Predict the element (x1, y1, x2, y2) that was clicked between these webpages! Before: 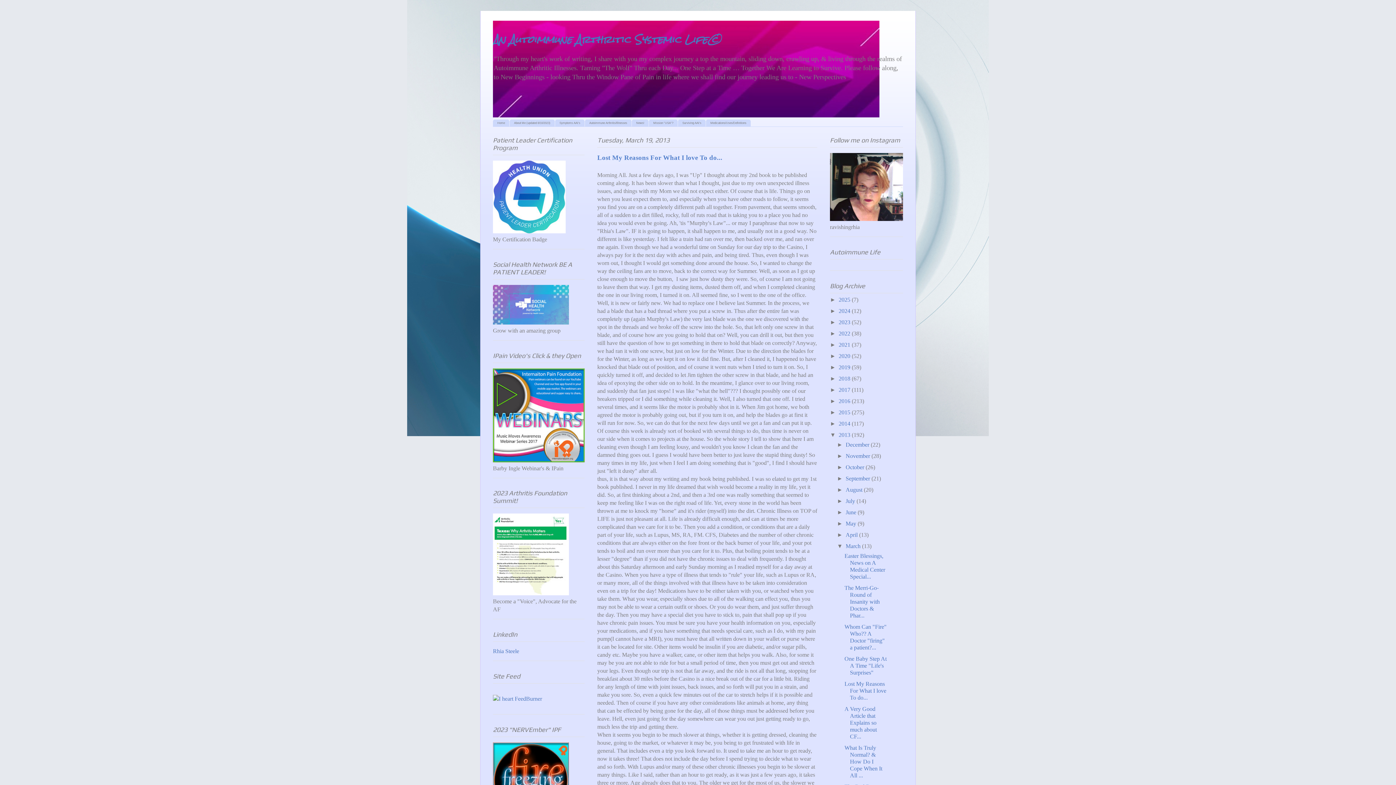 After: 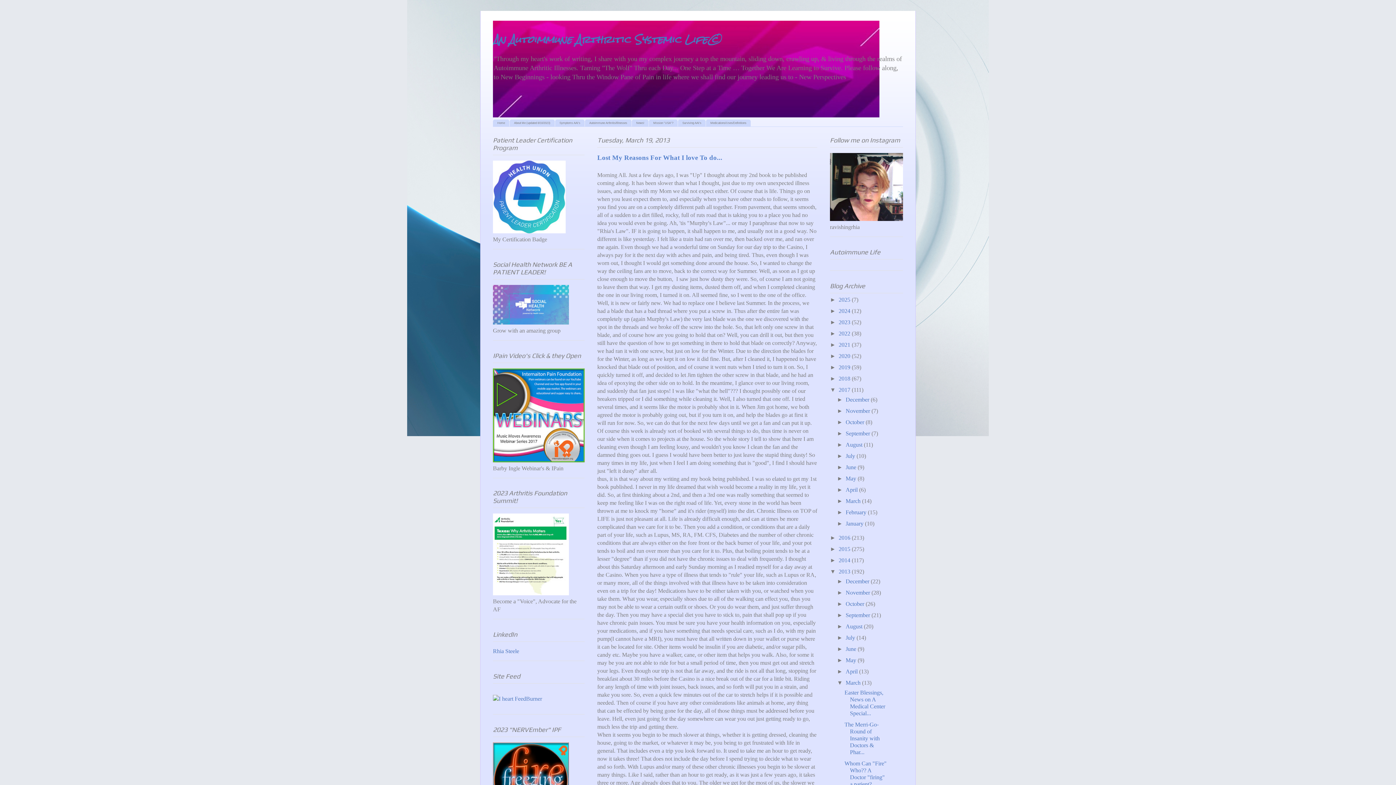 Action: label: ►   bbox: (830, 386, 838, 392)